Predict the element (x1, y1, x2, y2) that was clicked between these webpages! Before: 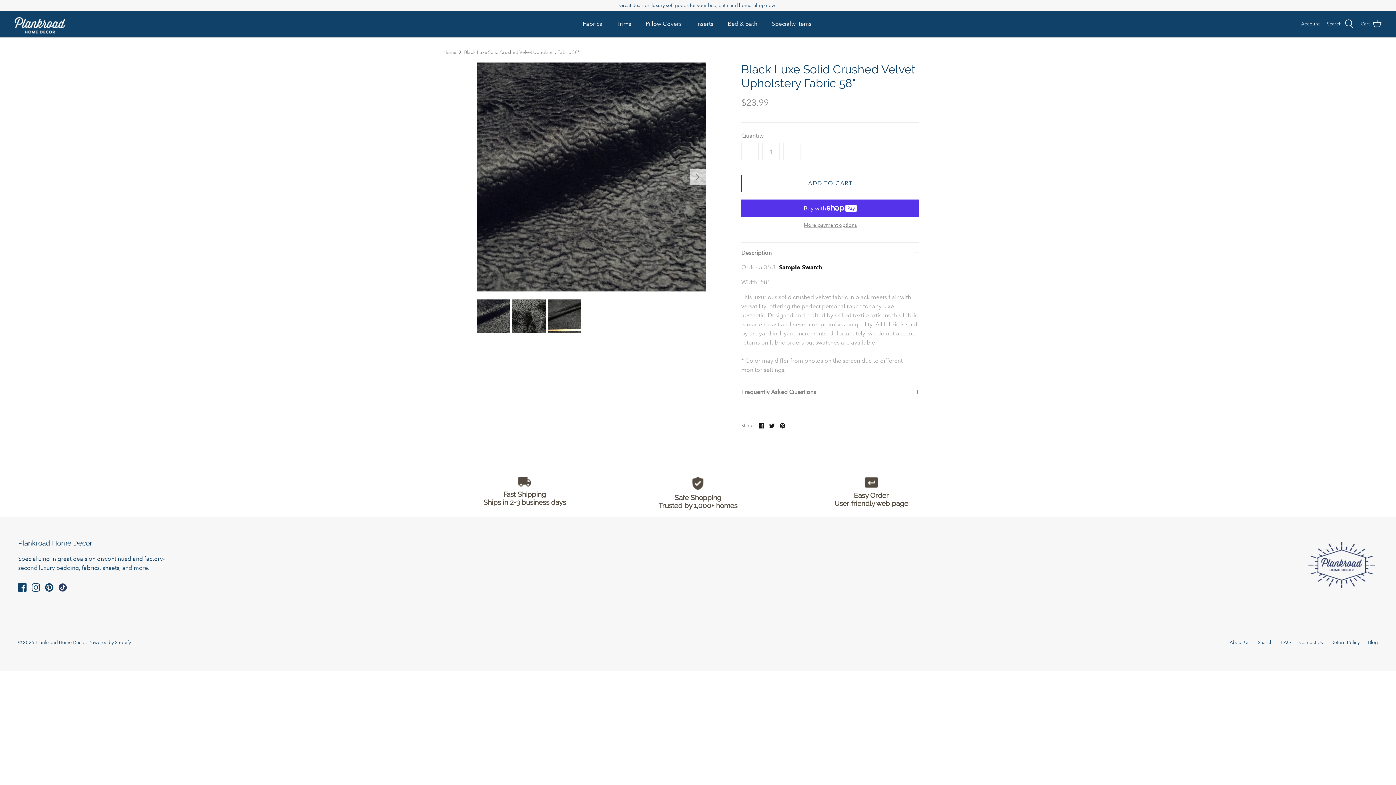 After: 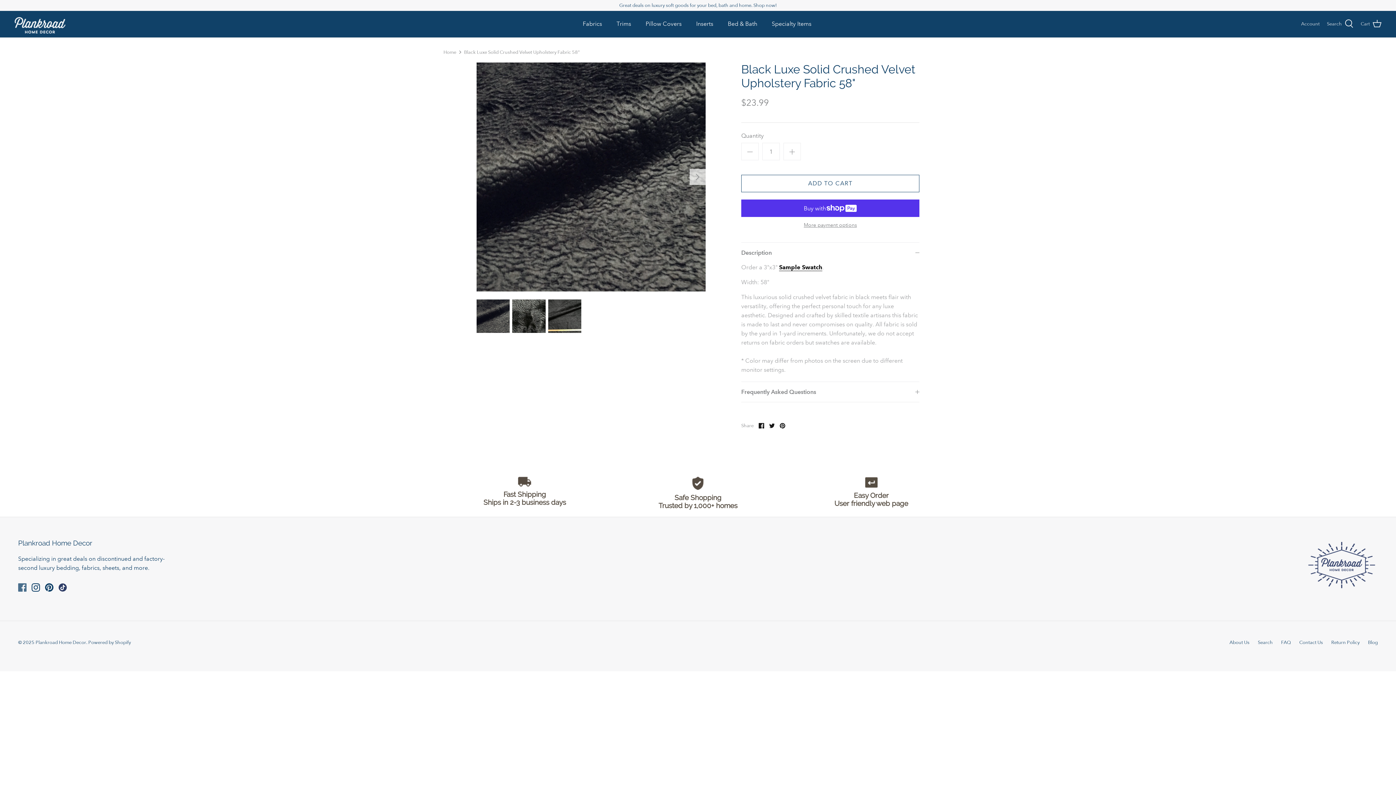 Action: label: Facebook bbox: (18, 583, 26, 591)